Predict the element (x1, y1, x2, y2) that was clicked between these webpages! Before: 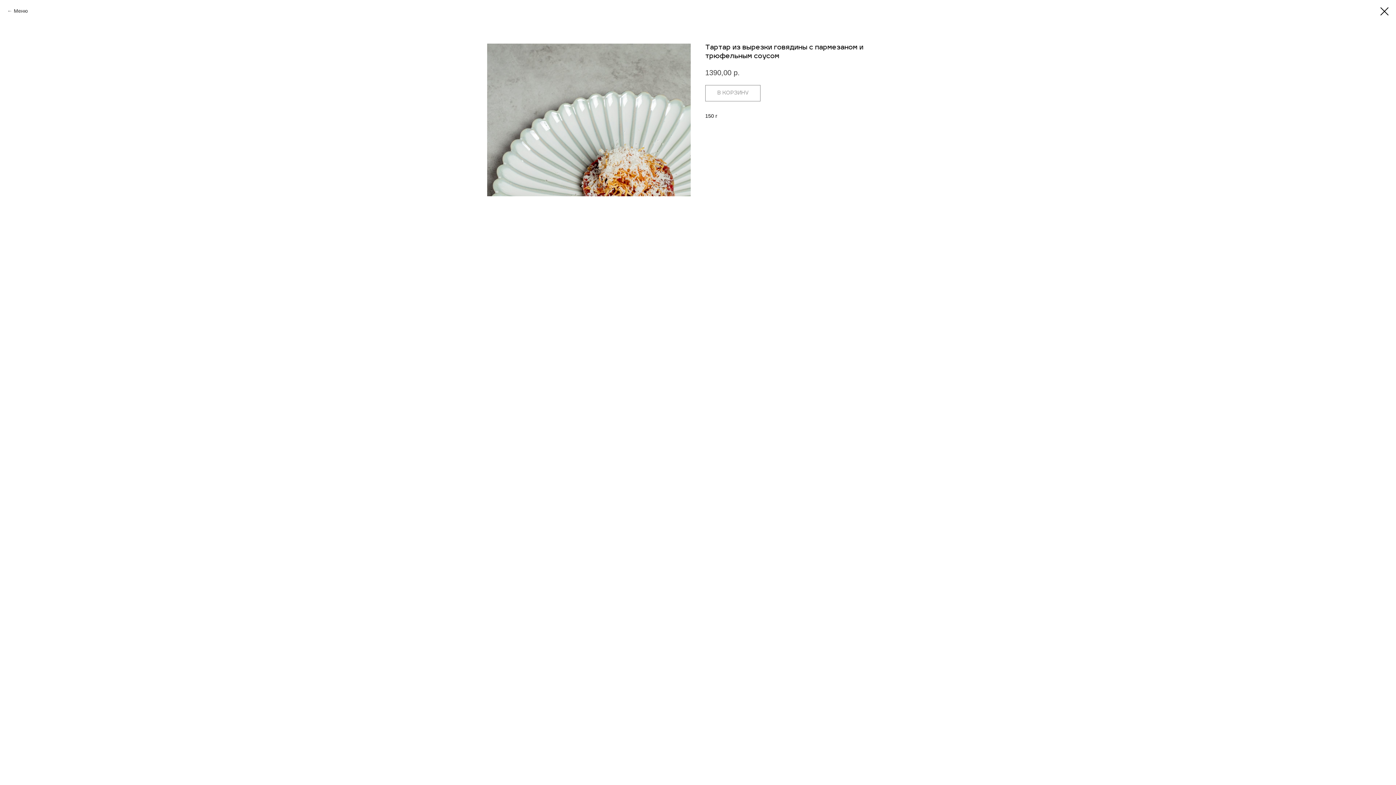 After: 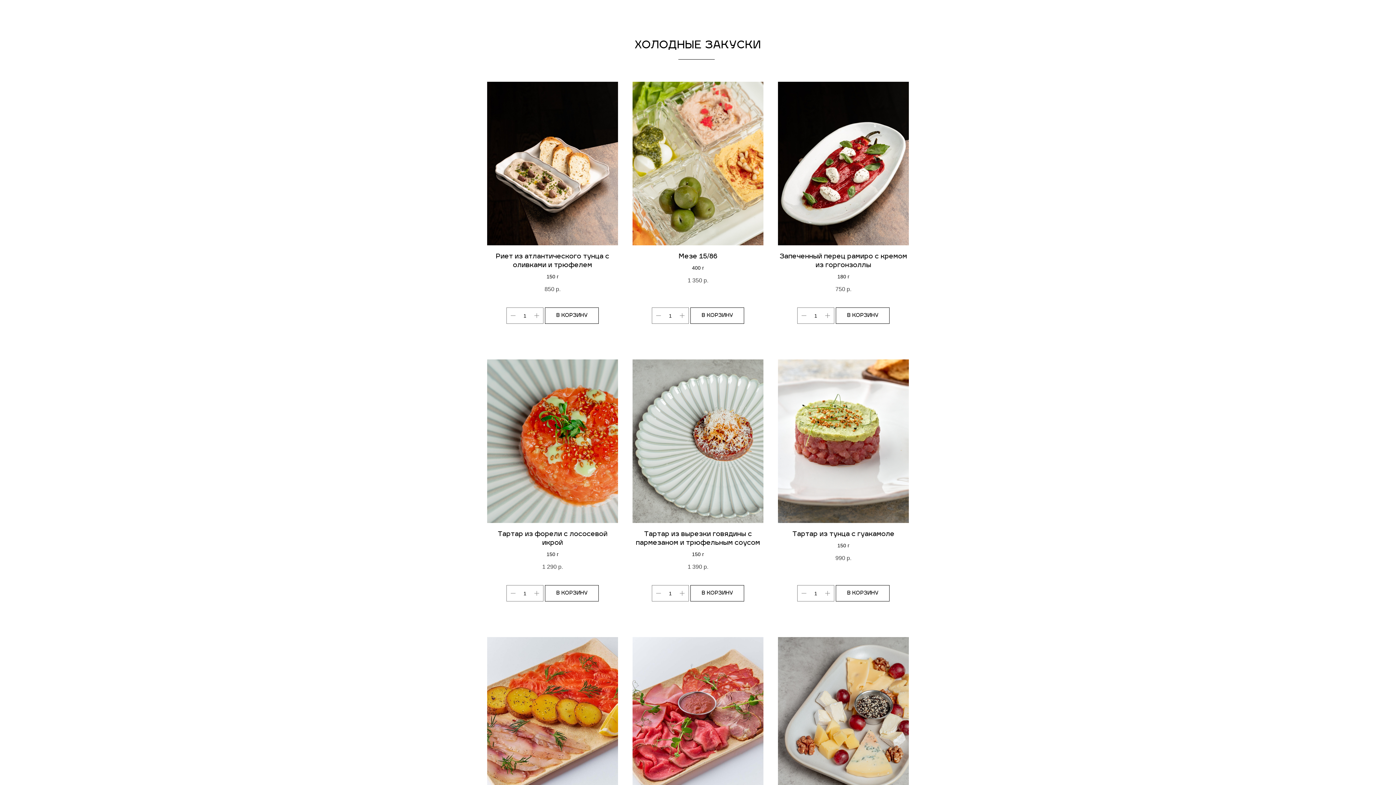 Action: label: Меню bbox: (7, 7, 28, 14)